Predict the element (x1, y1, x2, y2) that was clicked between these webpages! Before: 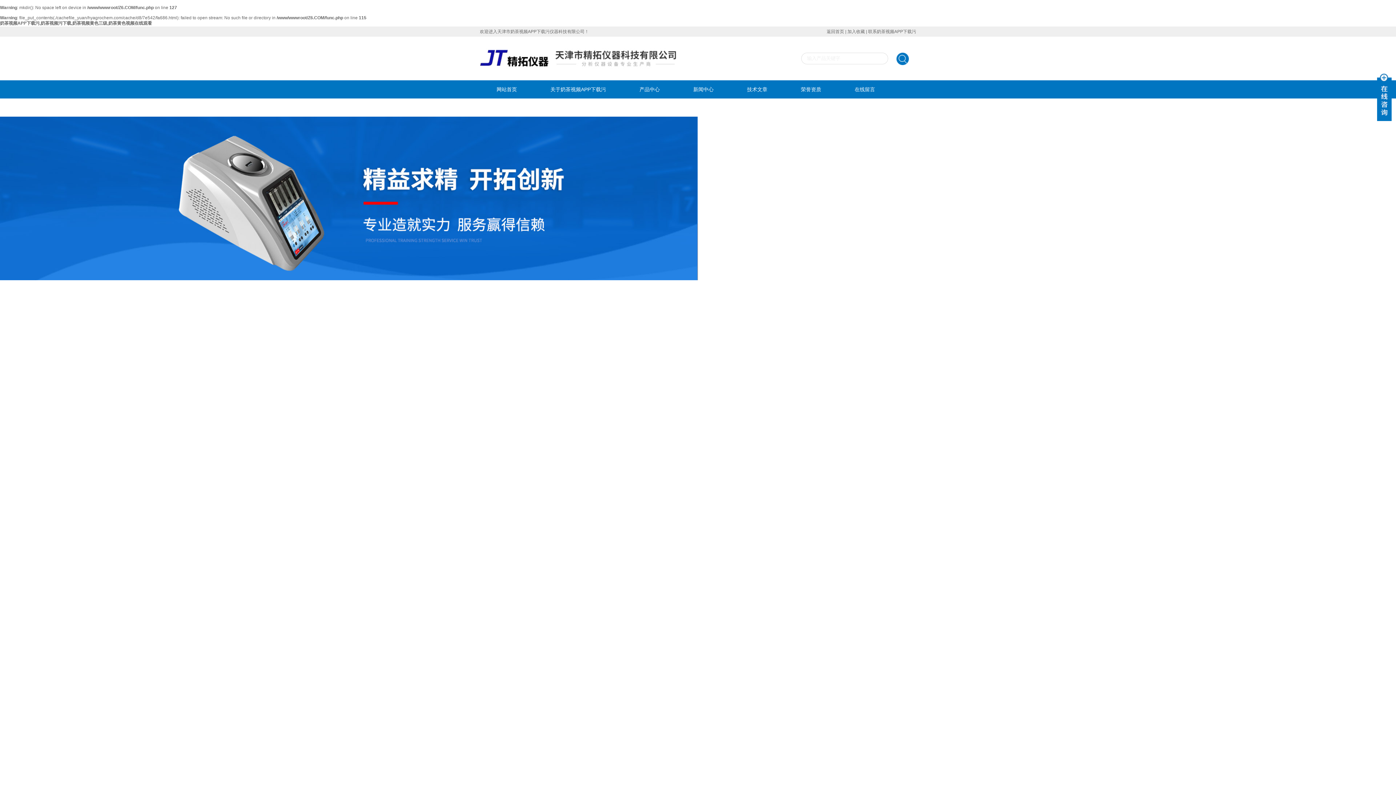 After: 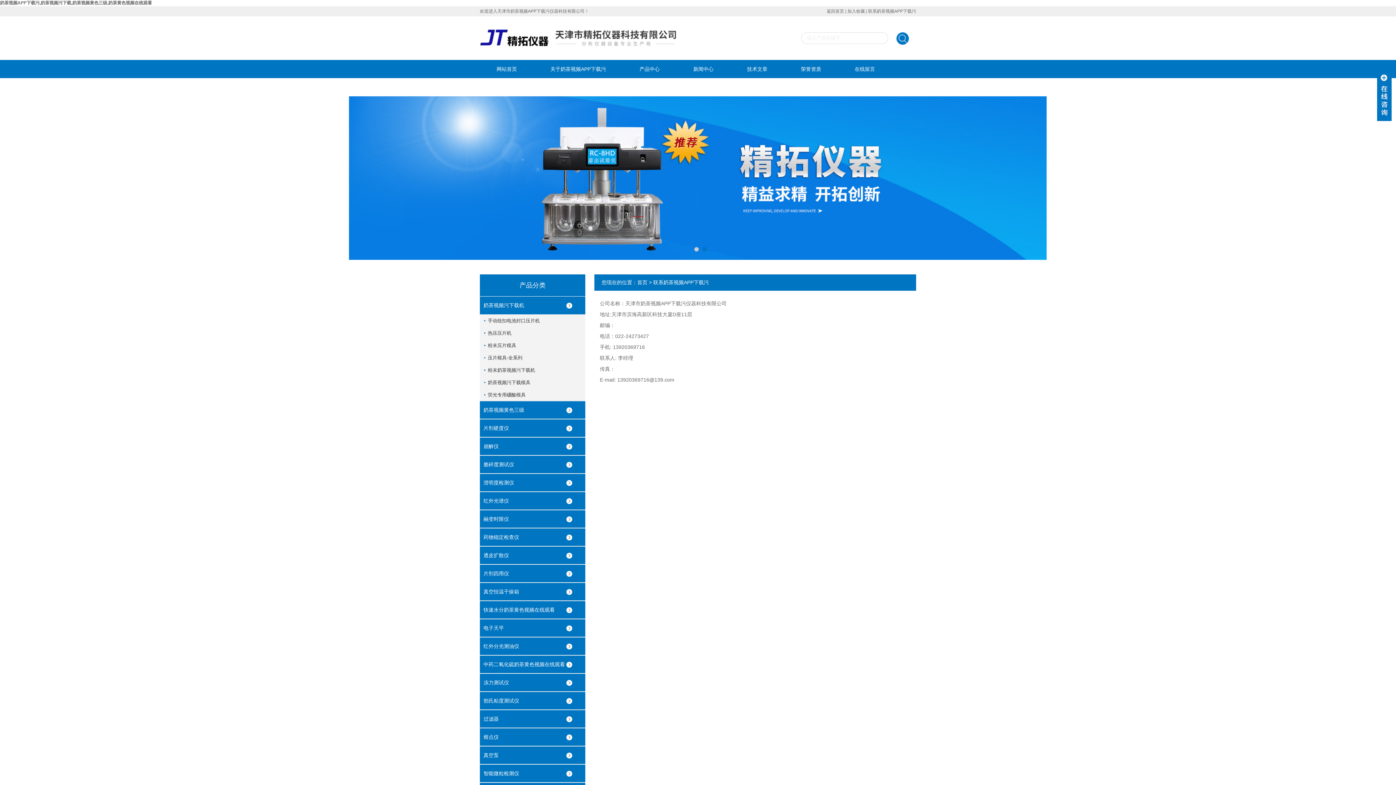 Action: label: 联系奶茶视频APP下载污 bbox: (480, 98, 569, 116)